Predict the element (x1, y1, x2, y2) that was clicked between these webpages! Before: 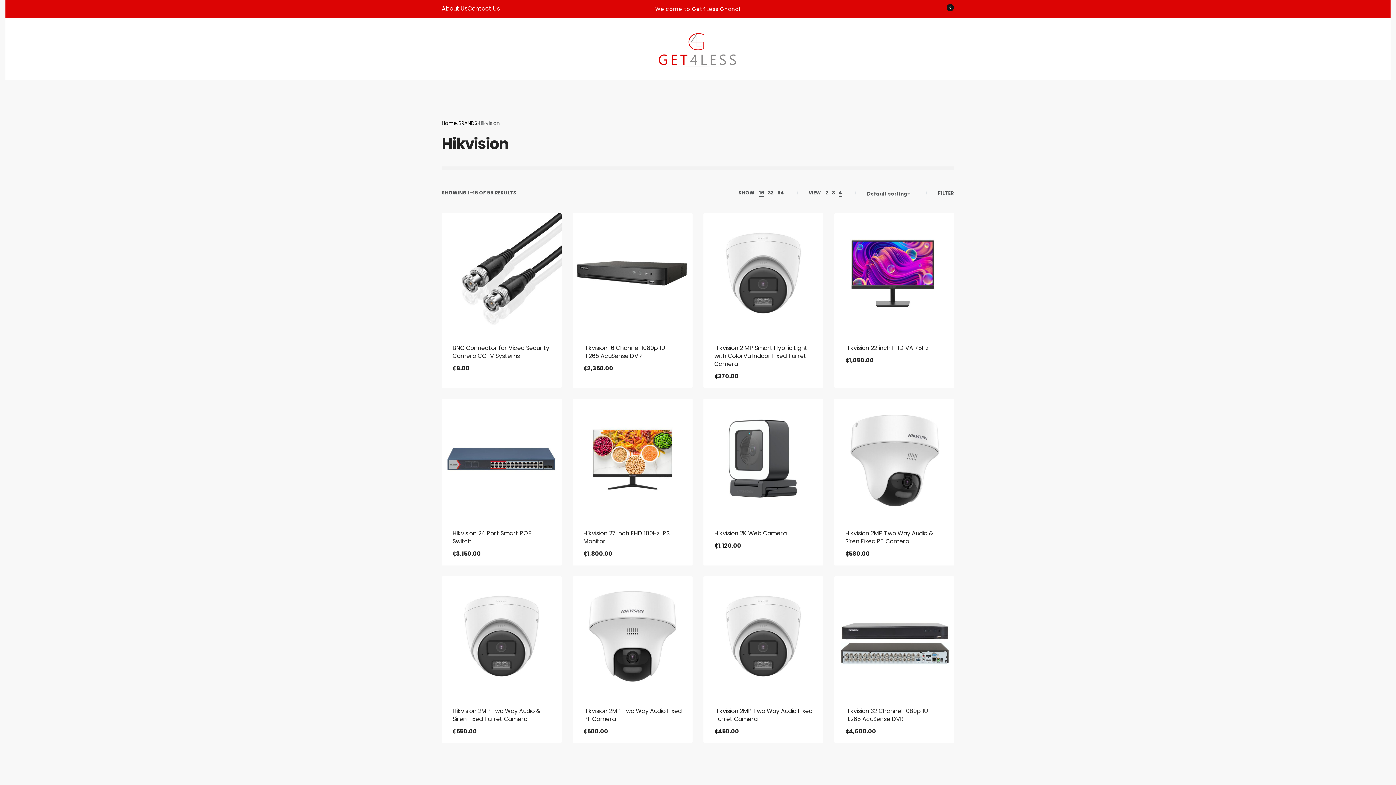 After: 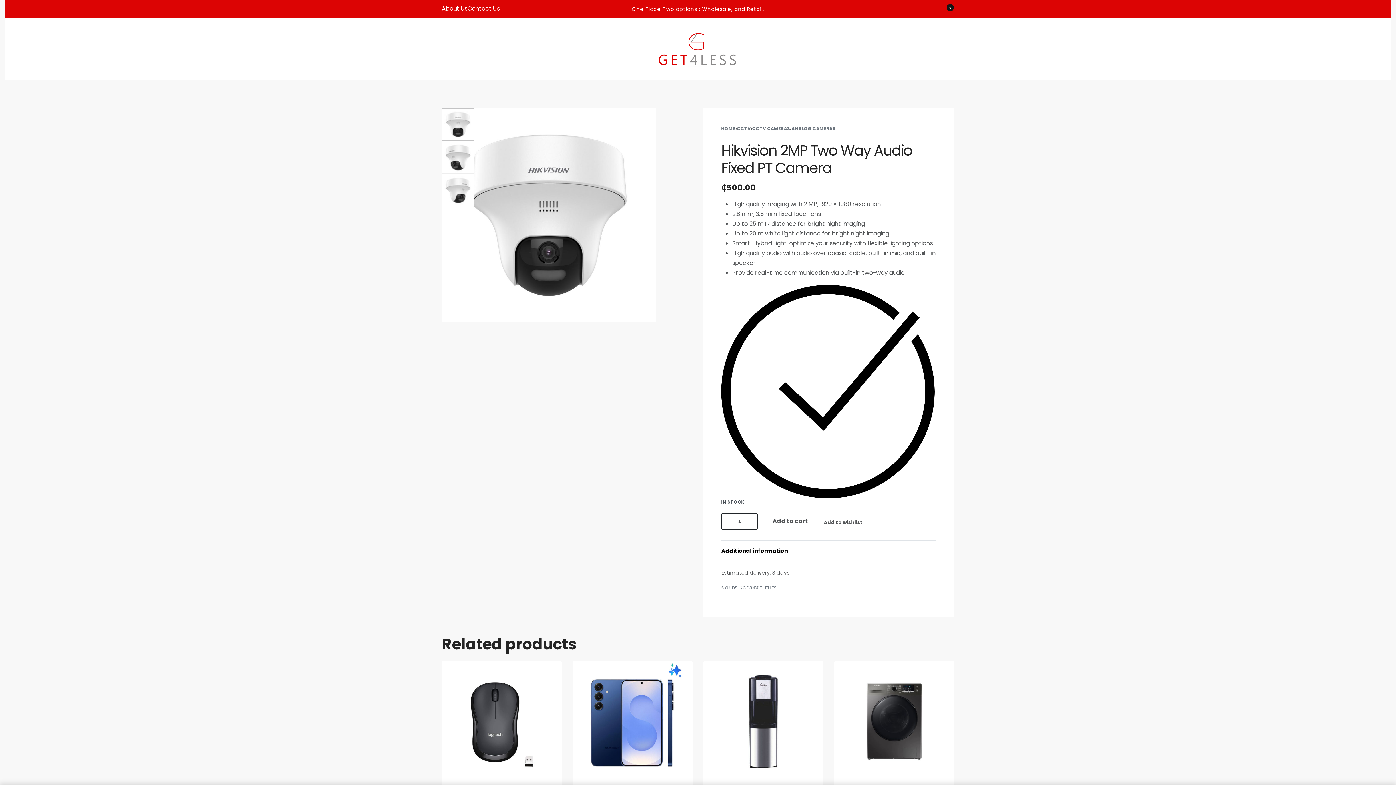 Action: label: Hikvision 2MP Two Way Audio Fixed PT Camera bbox: (572, 576, 692, 696)